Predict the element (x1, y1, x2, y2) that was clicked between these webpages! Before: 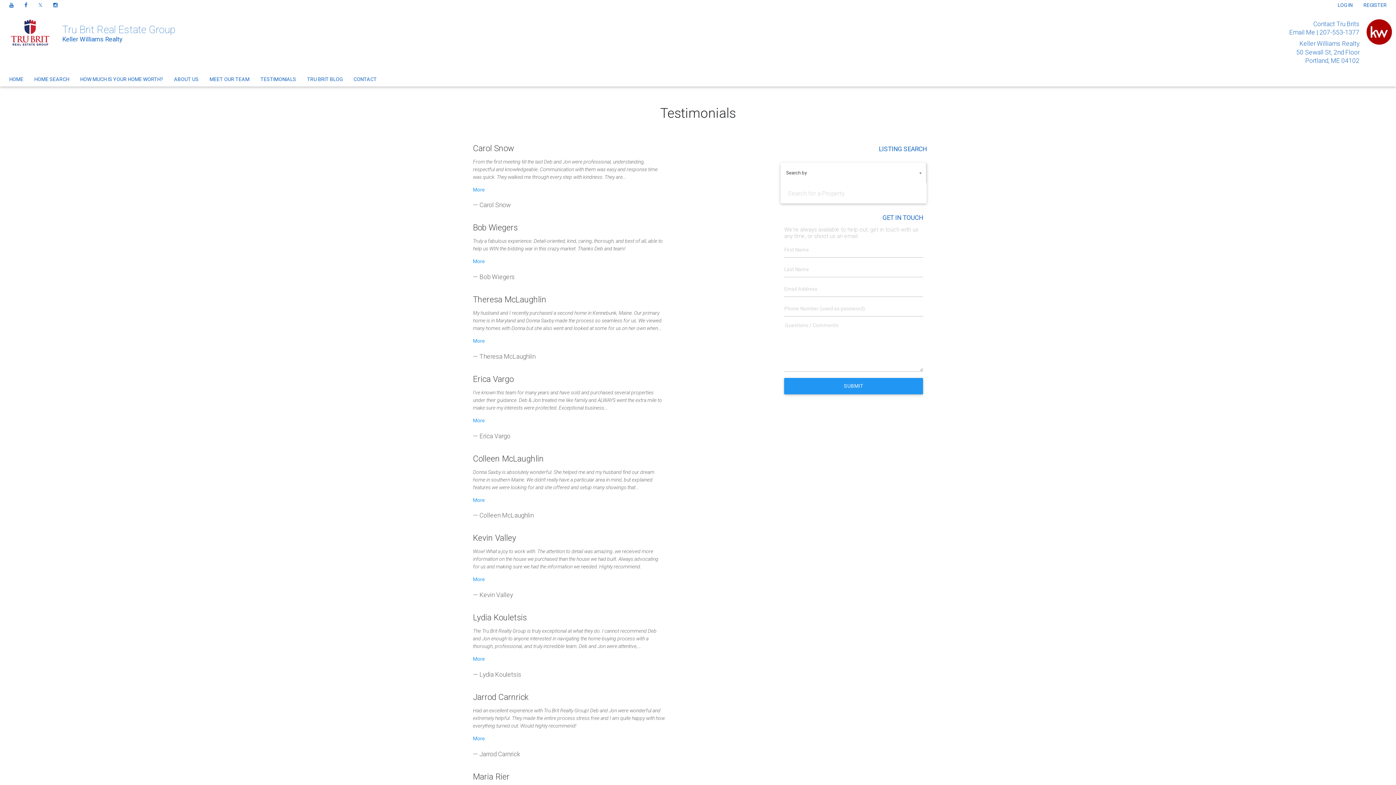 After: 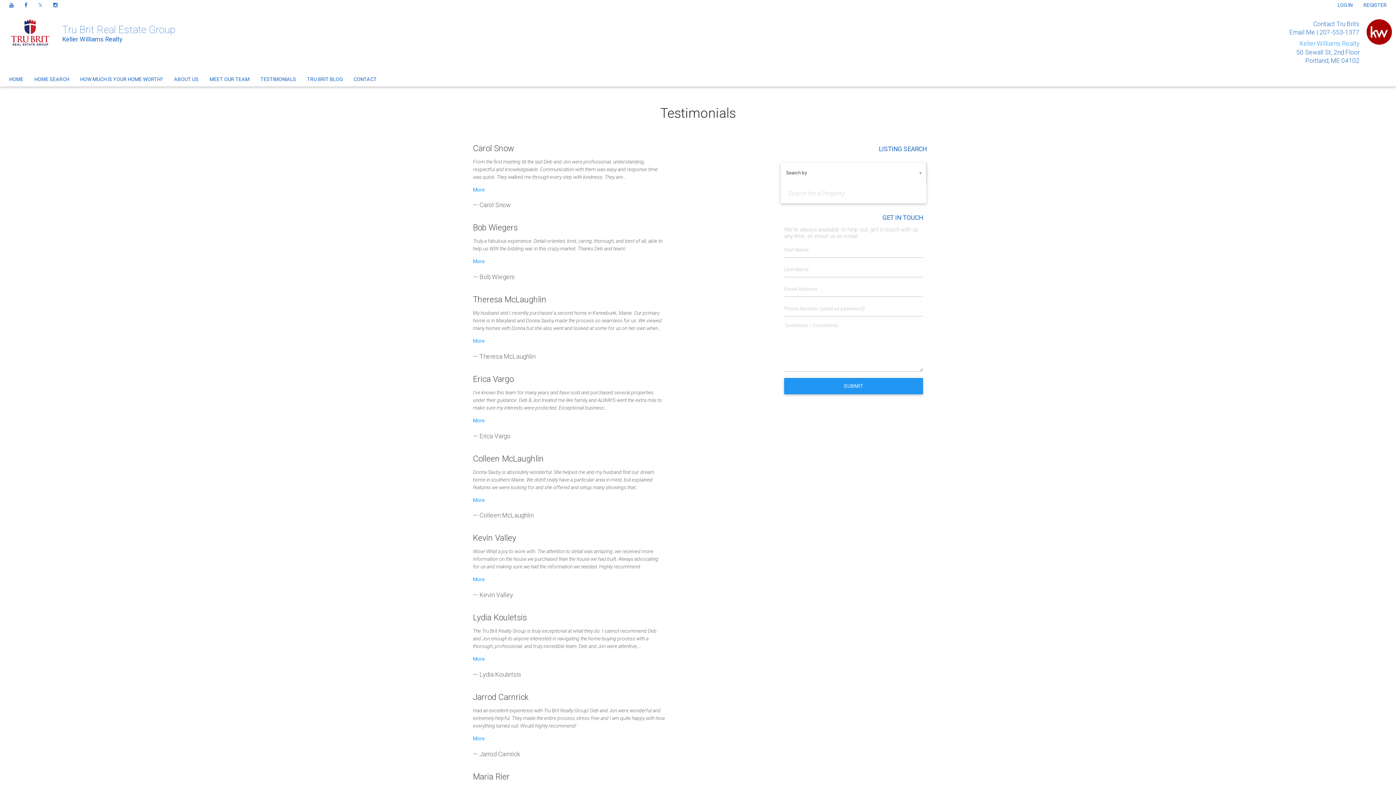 Action: bbox: (1299, 40, 1359, 47) label: Keller Williams Realty